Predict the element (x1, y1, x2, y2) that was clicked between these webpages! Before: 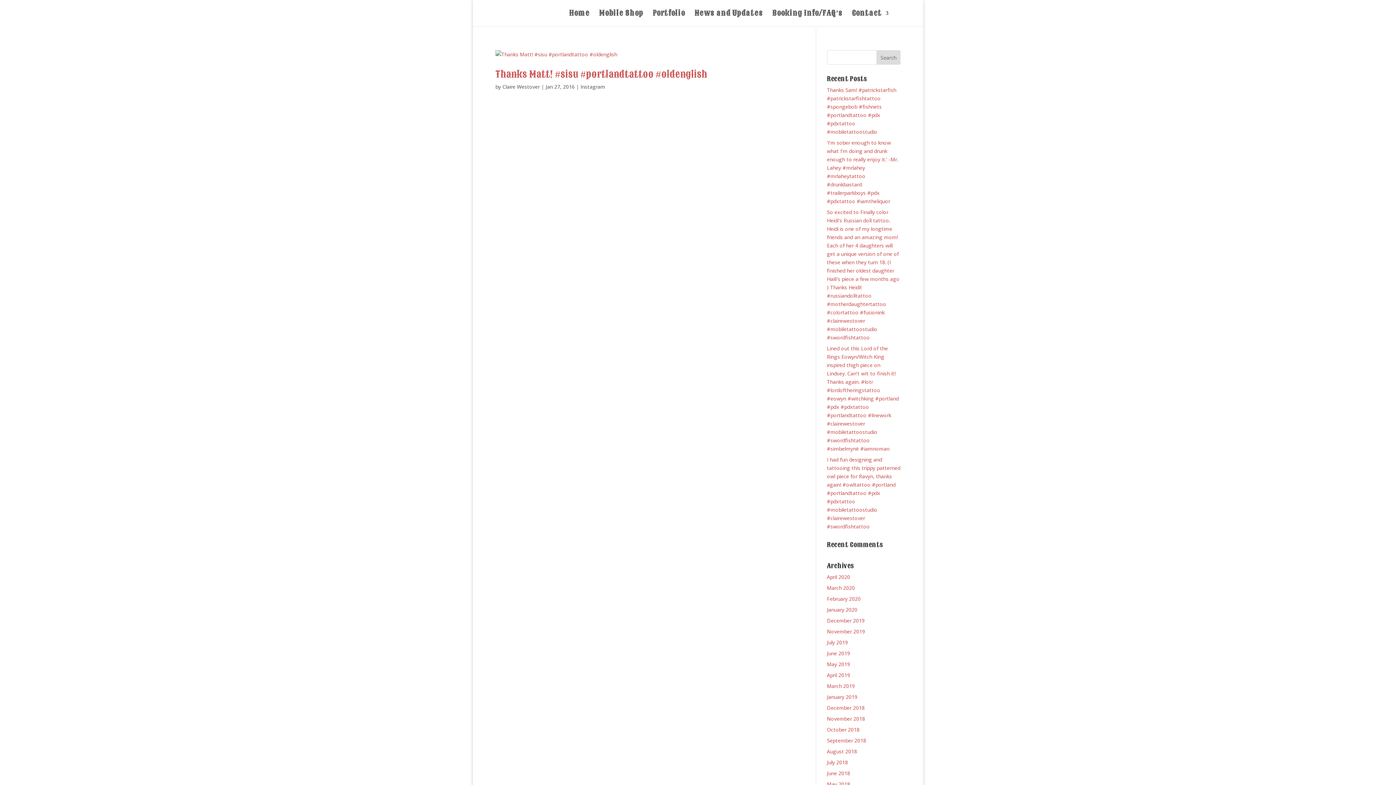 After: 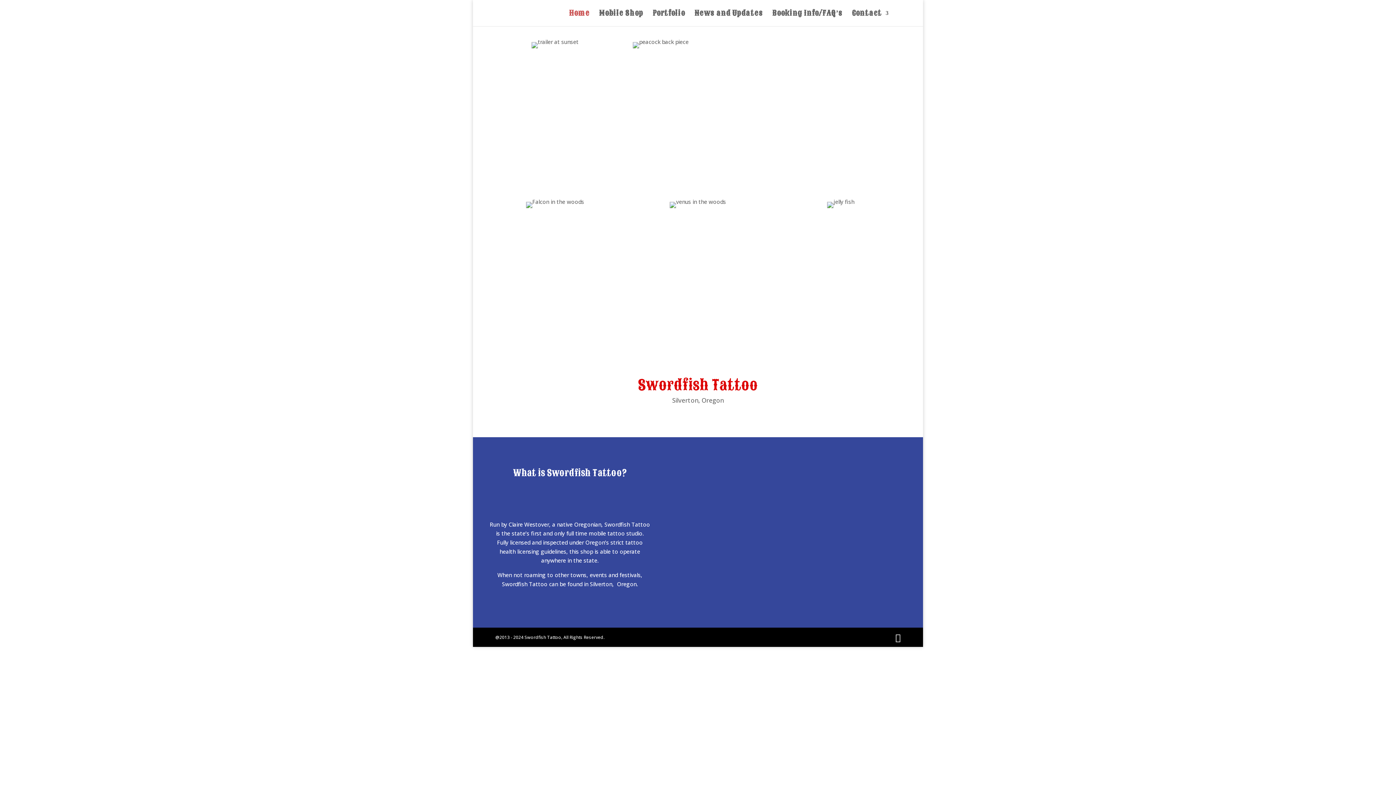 Action: label: Home bbox: (569, 10, 589, 26)